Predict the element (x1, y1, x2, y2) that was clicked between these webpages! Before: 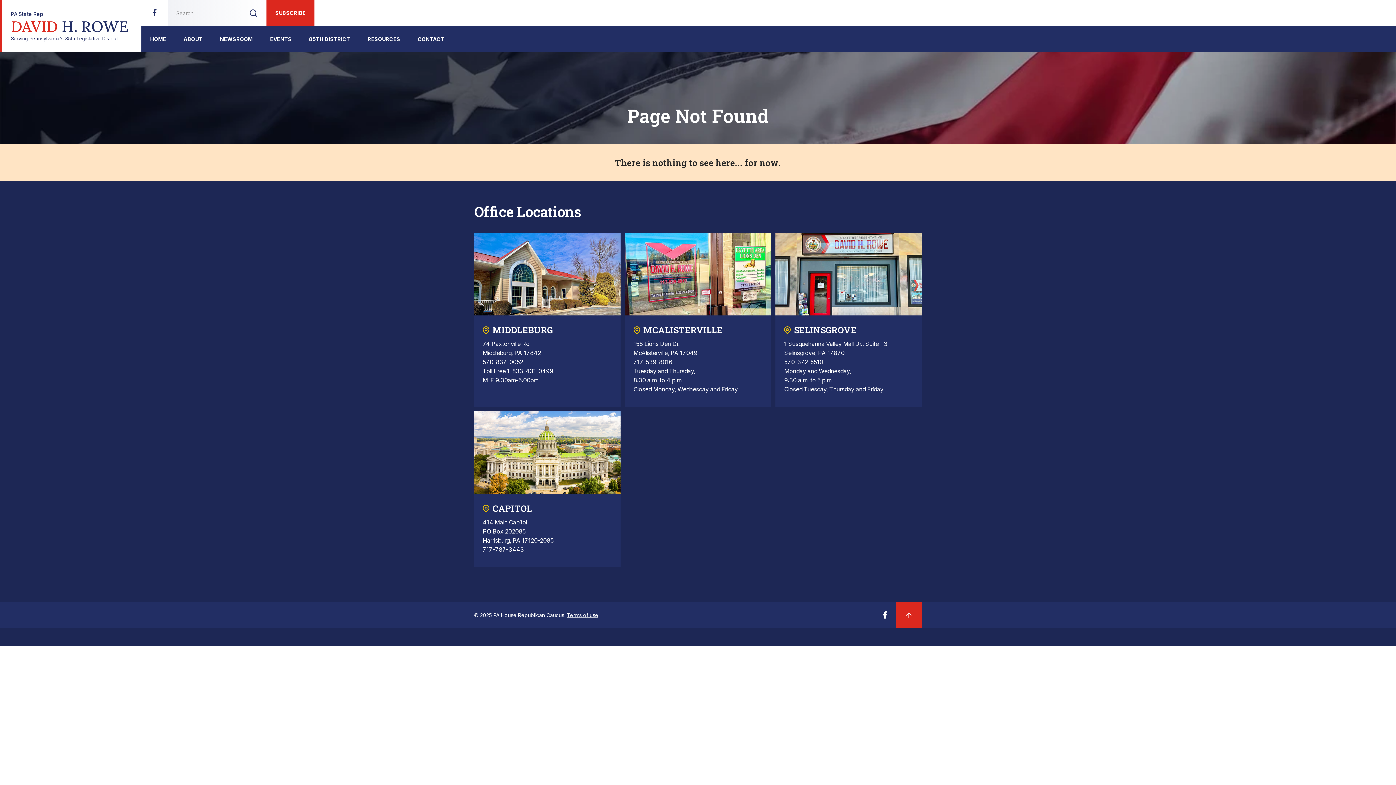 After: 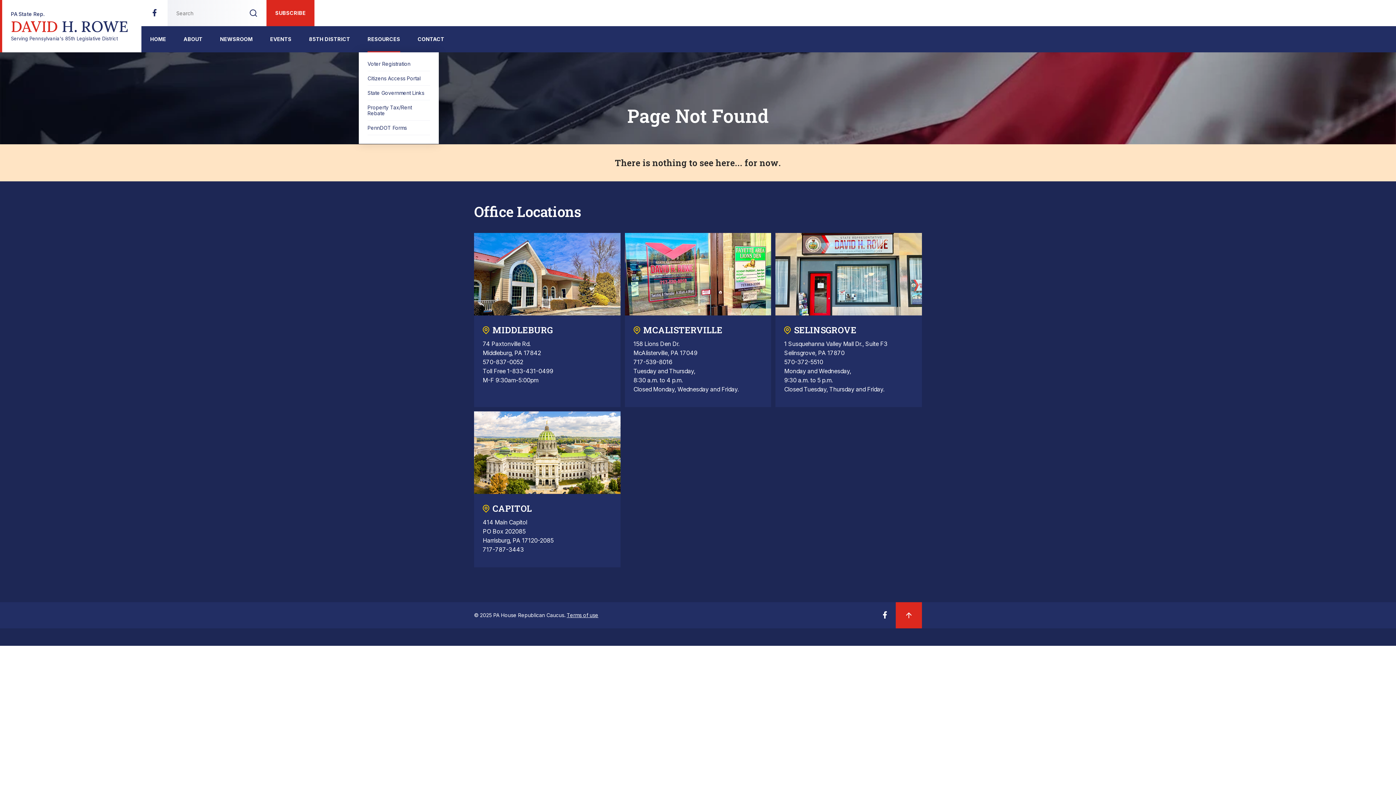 Action: bbox: (367, 26, 400, 52) label: RESOURCES